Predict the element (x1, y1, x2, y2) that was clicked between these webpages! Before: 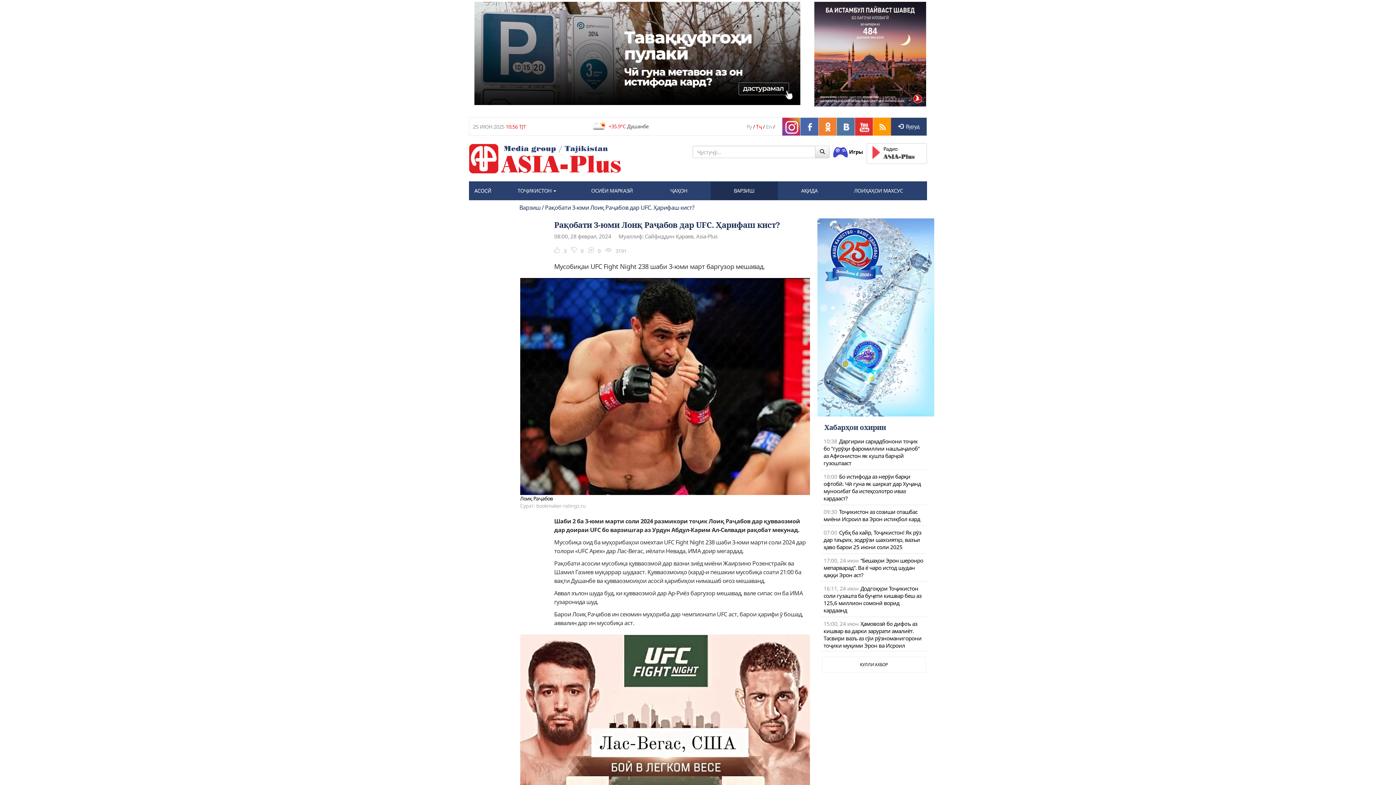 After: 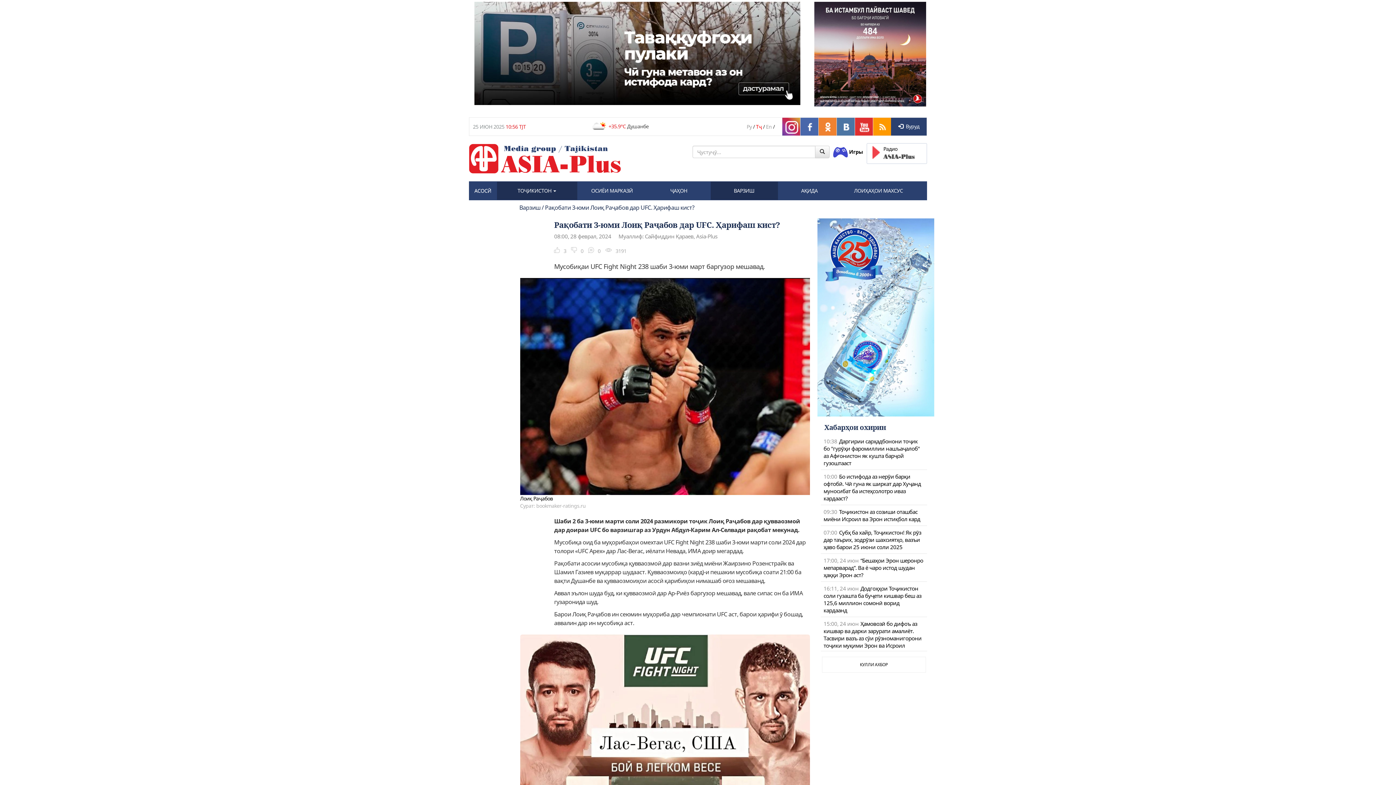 Action: label: ТОҶИКИСТОН  bbox: (496, 181, 577, 199)